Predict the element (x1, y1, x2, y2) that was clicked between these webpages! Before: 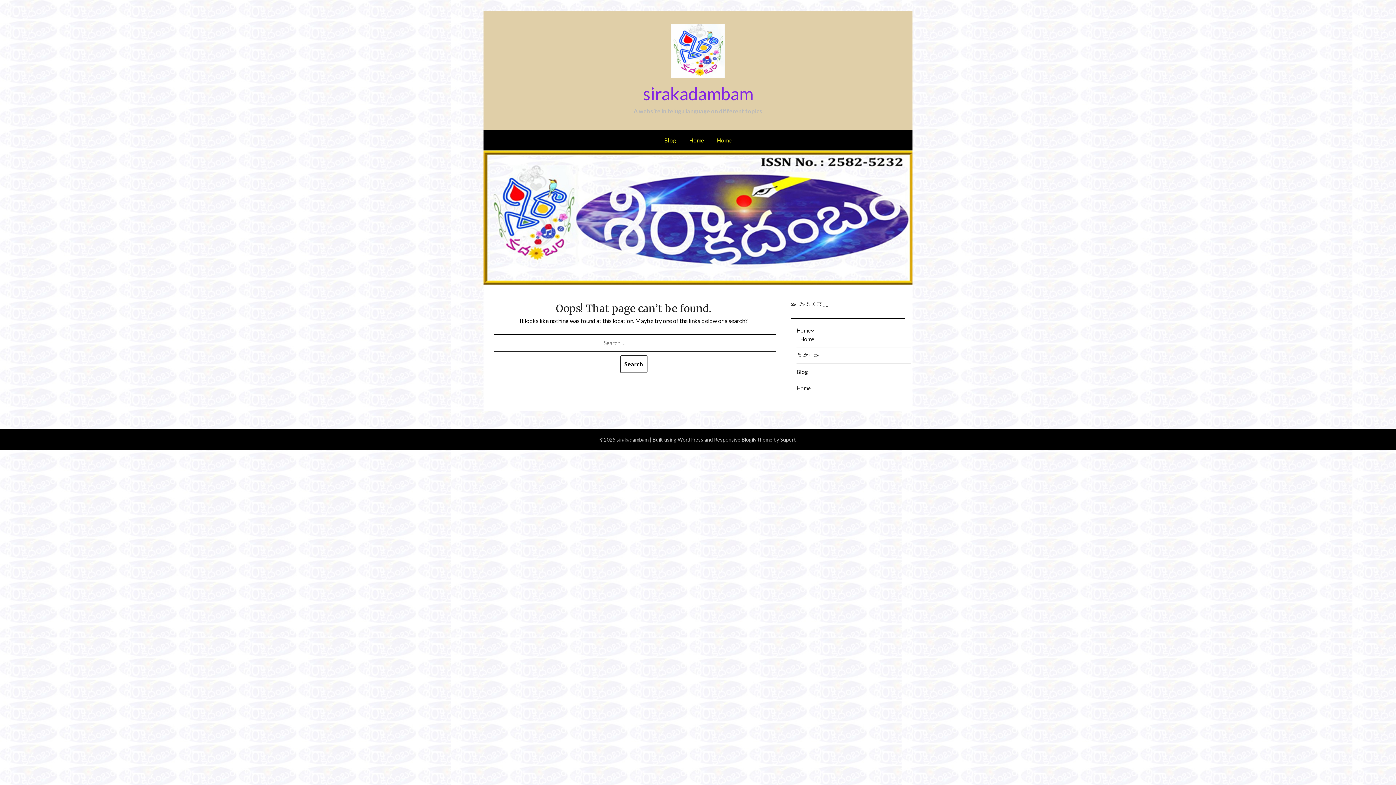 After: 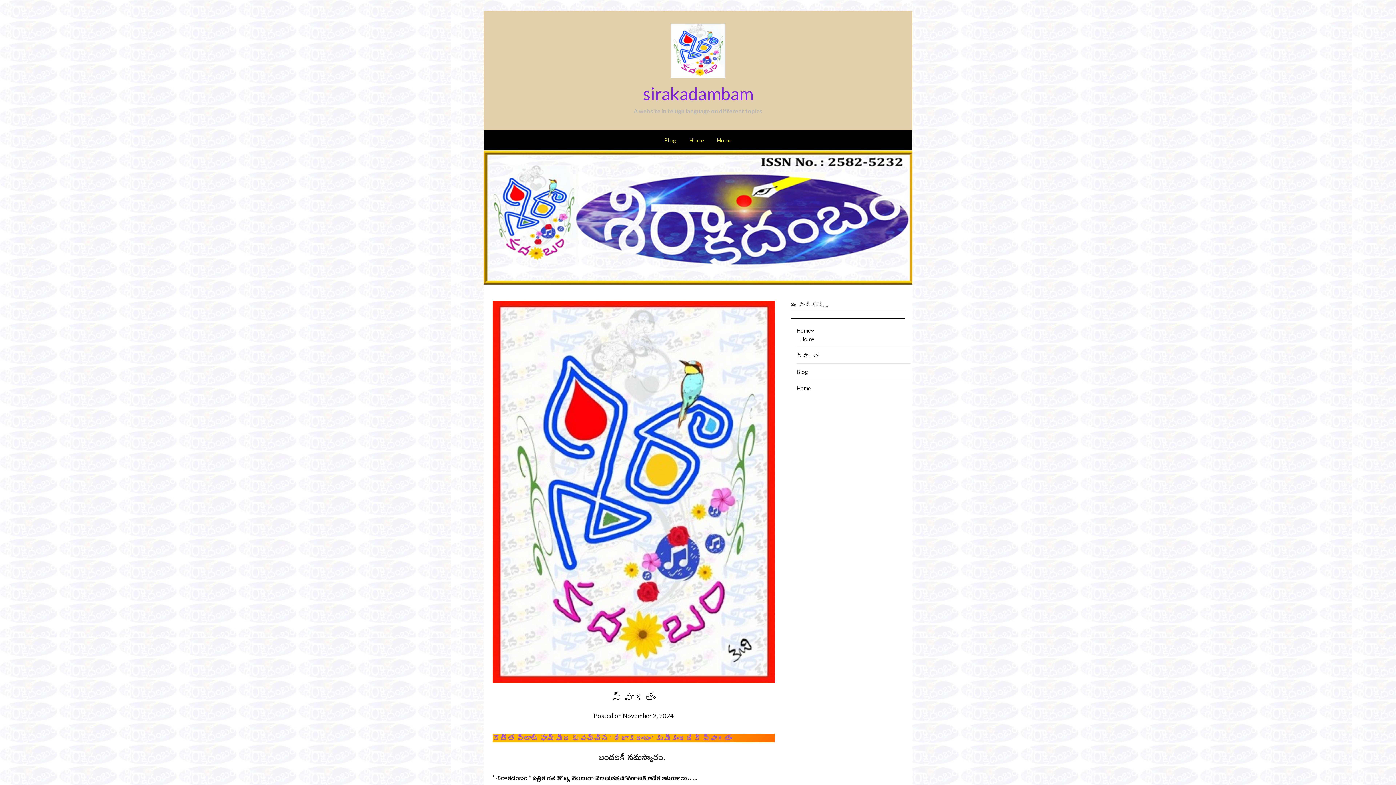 Action: bbox: (796, 352, 818, 358) label: స్వాగతం